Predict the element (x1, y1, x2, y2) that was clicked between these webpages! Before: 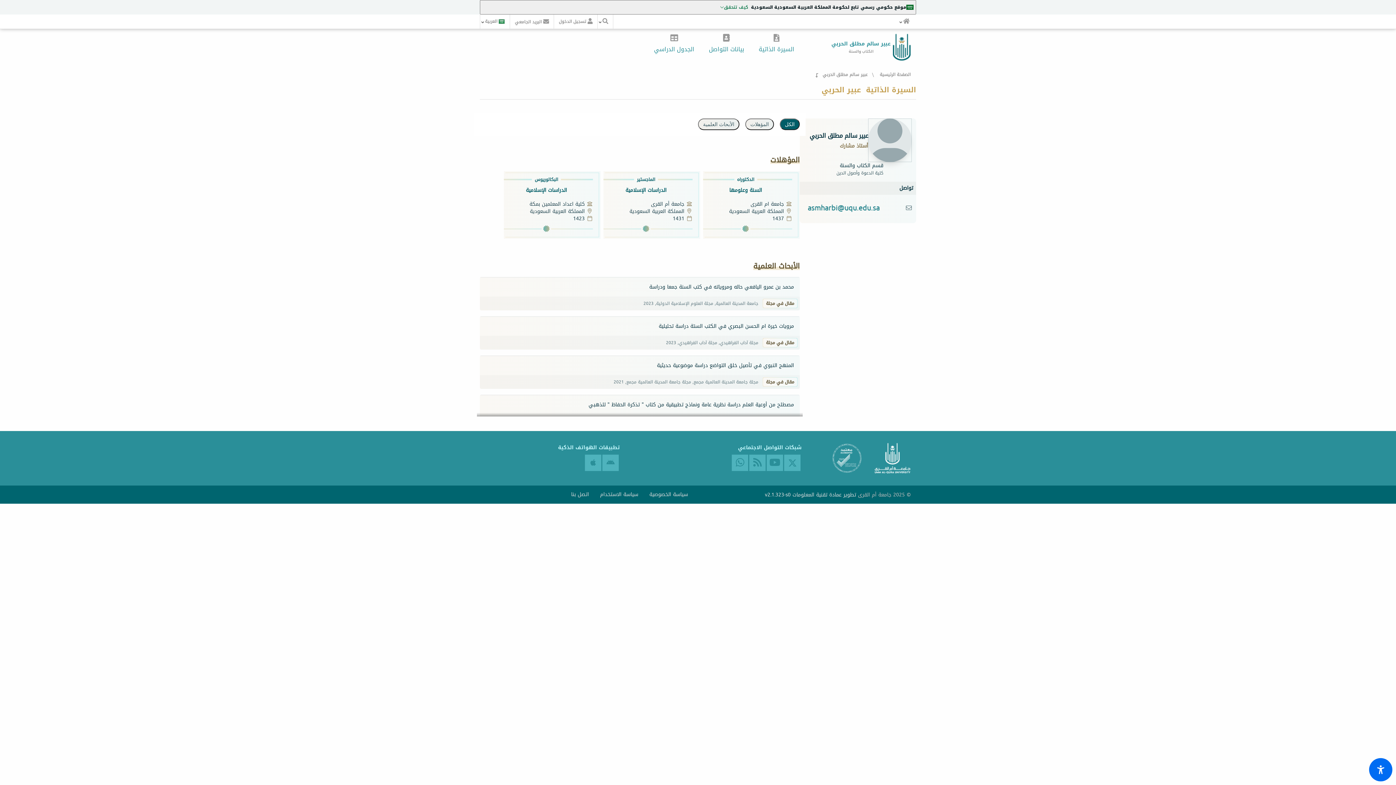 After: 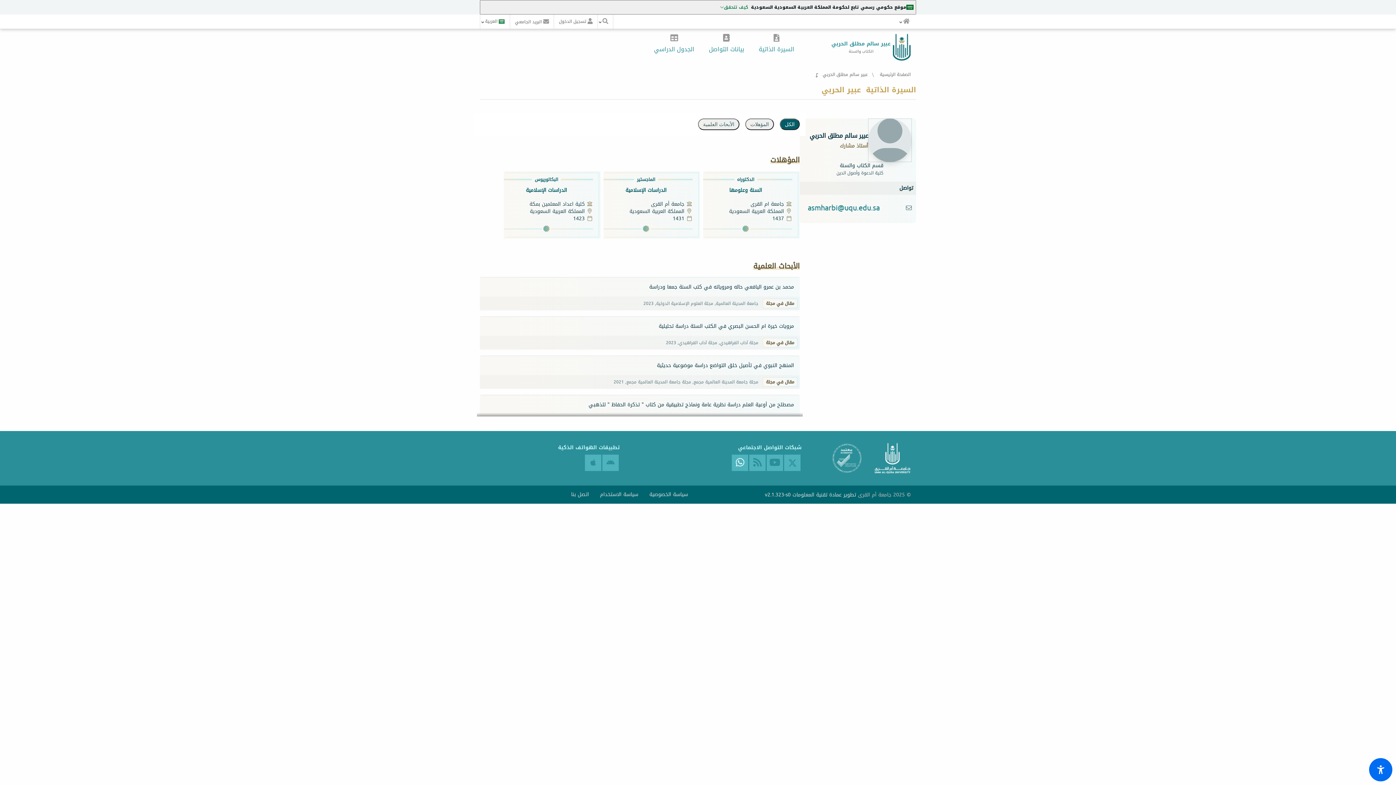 Action: bbox: (732, 454, 748, 471)